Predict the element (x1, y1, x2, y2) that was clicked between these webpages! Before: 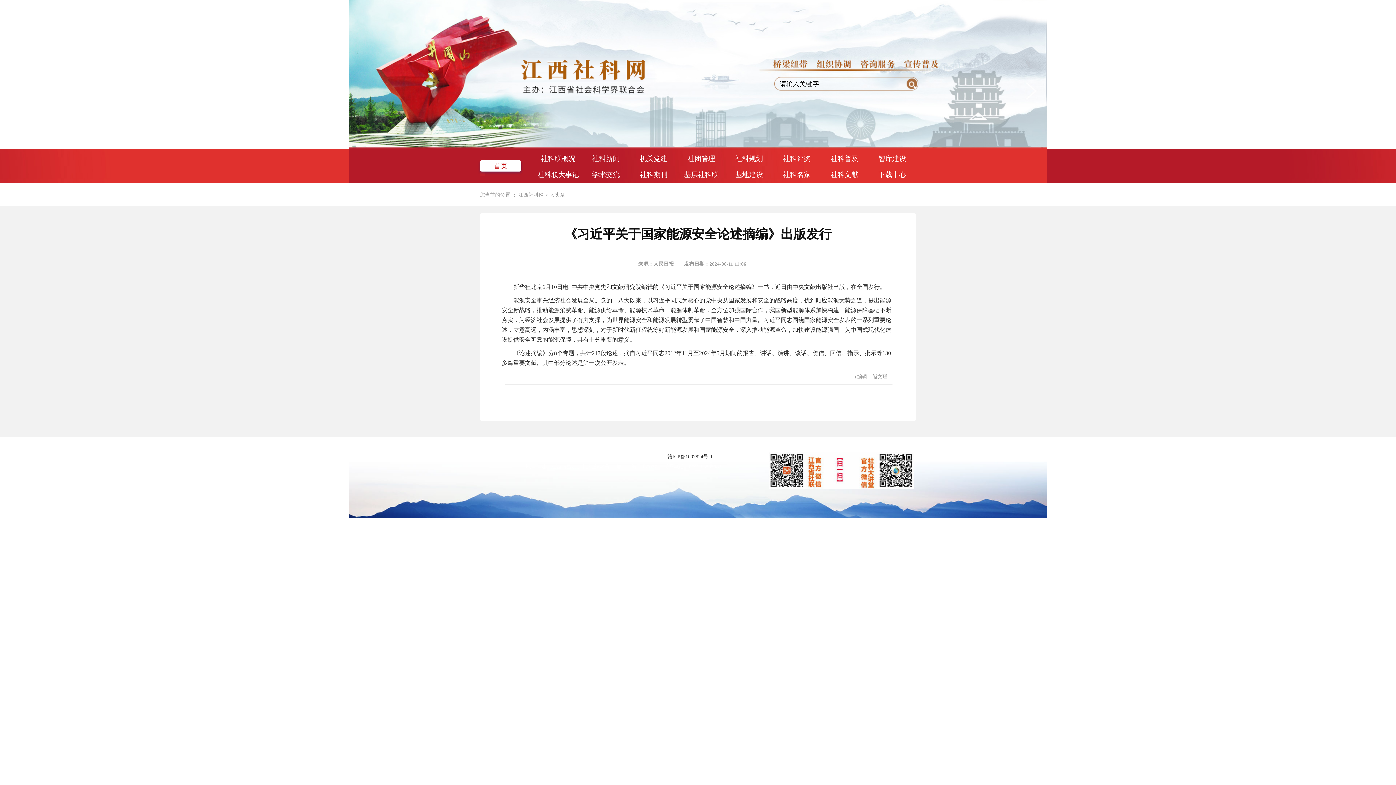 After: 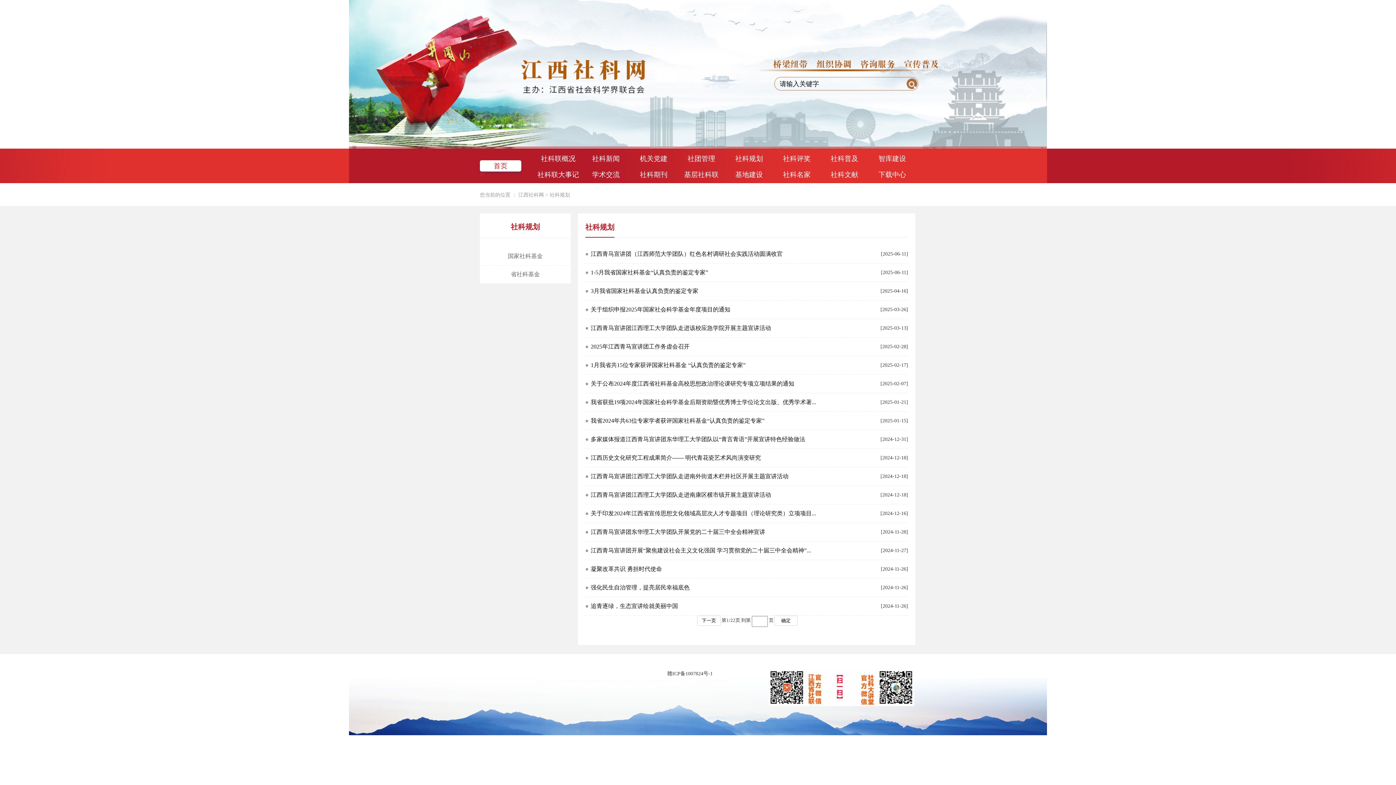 Action: label: 社科规划 bbox: (728, 153, 770, 164)